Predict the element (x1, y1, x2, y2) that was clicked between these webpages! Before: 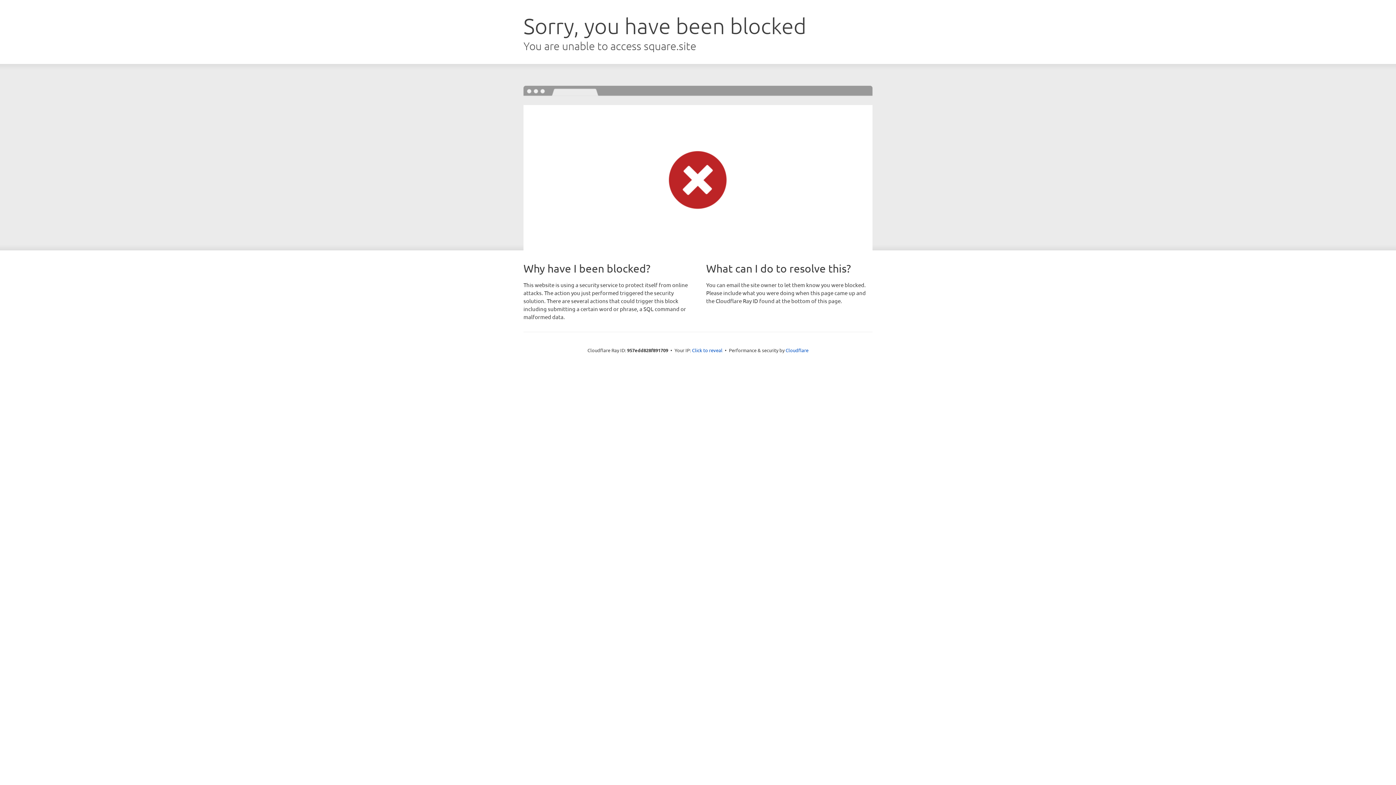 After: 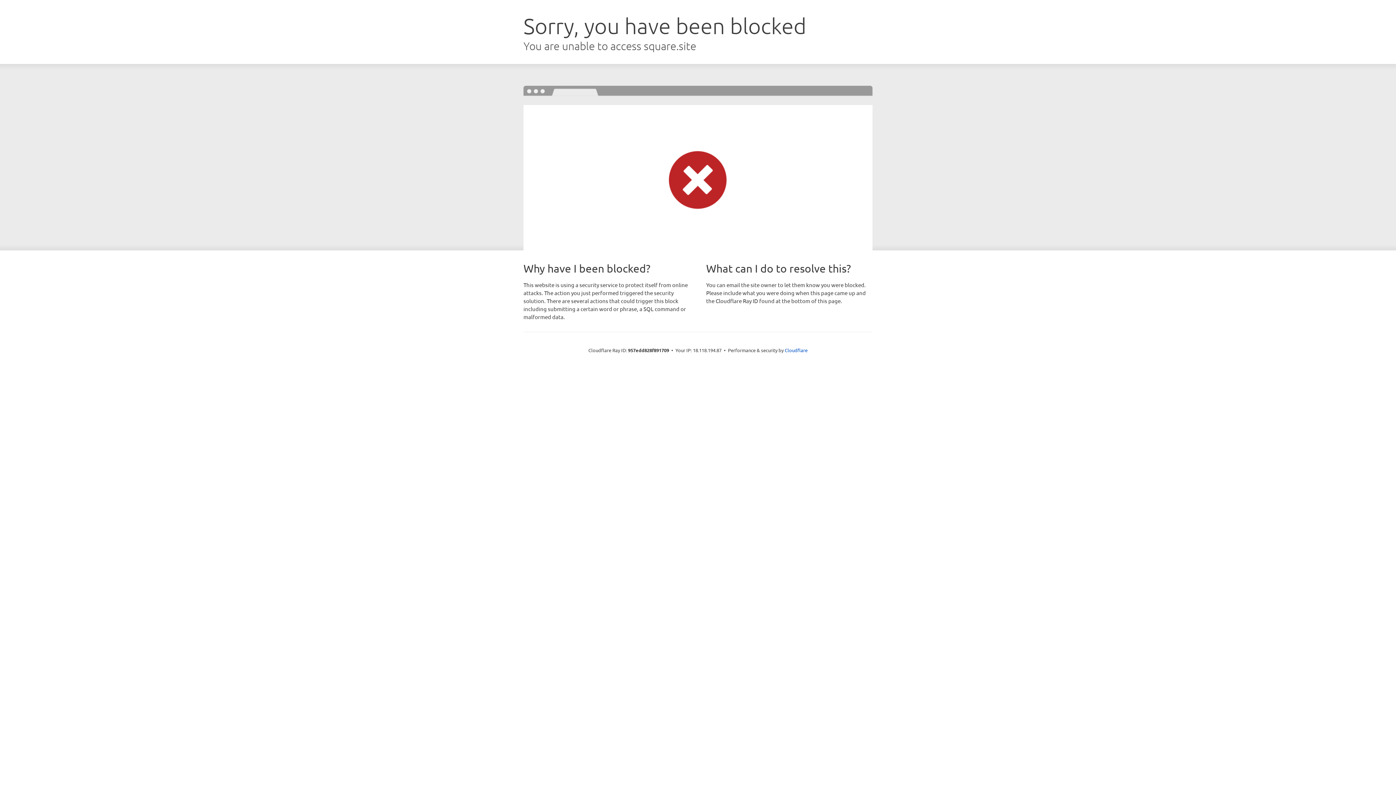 Action: bbox: (692, 346, 722, 353) label: Click to reveal